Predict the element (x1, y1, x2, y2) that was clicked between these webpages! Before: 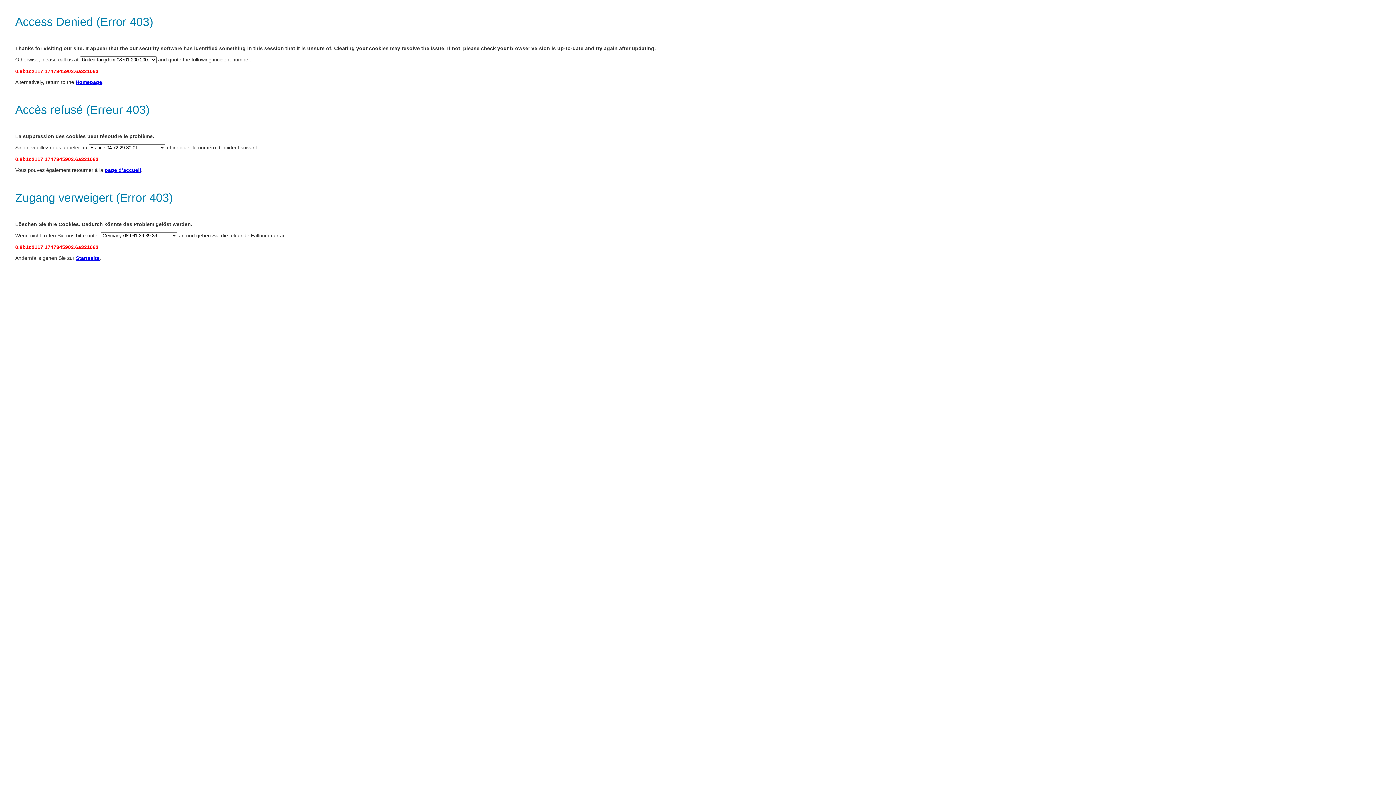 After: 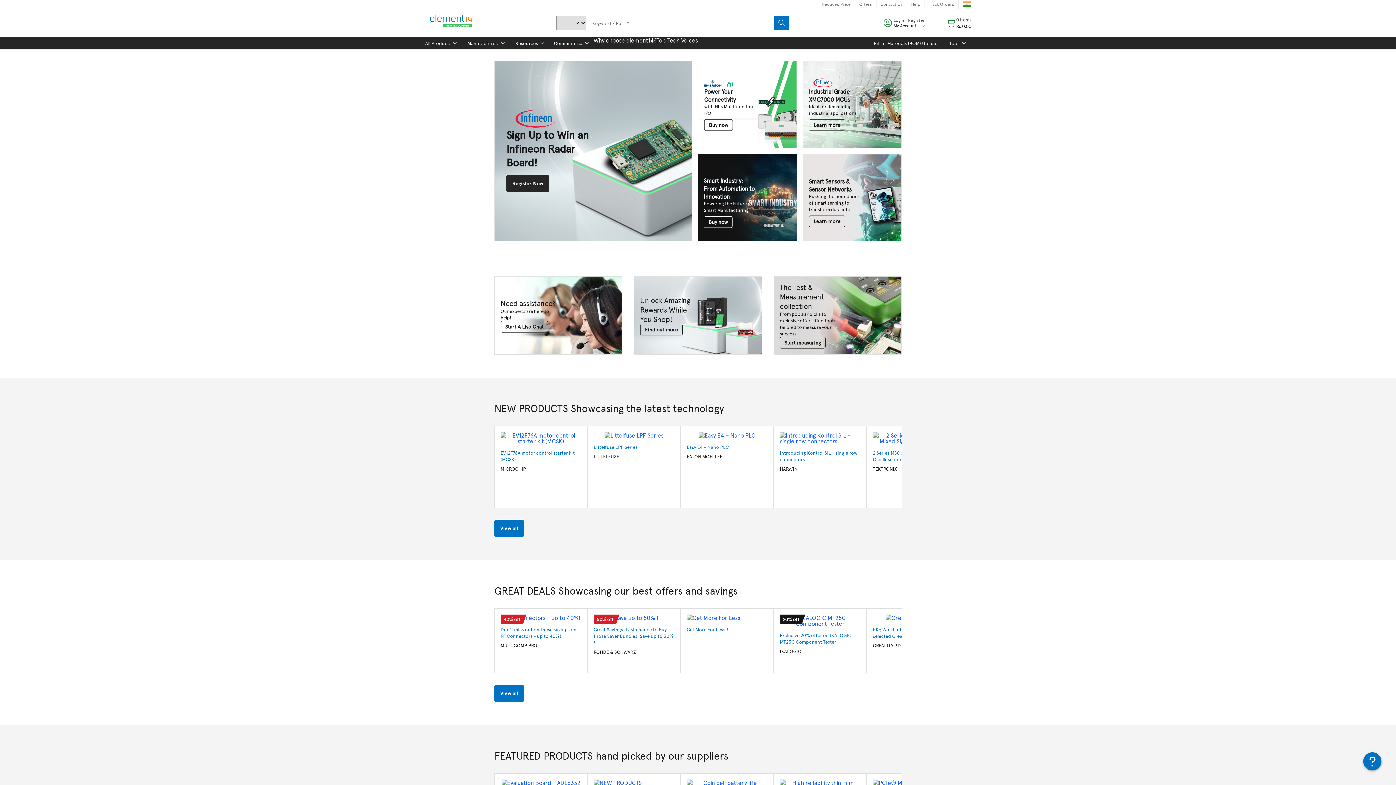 Action: bbox: (104, 167, 141, 173) label: page d’accueil